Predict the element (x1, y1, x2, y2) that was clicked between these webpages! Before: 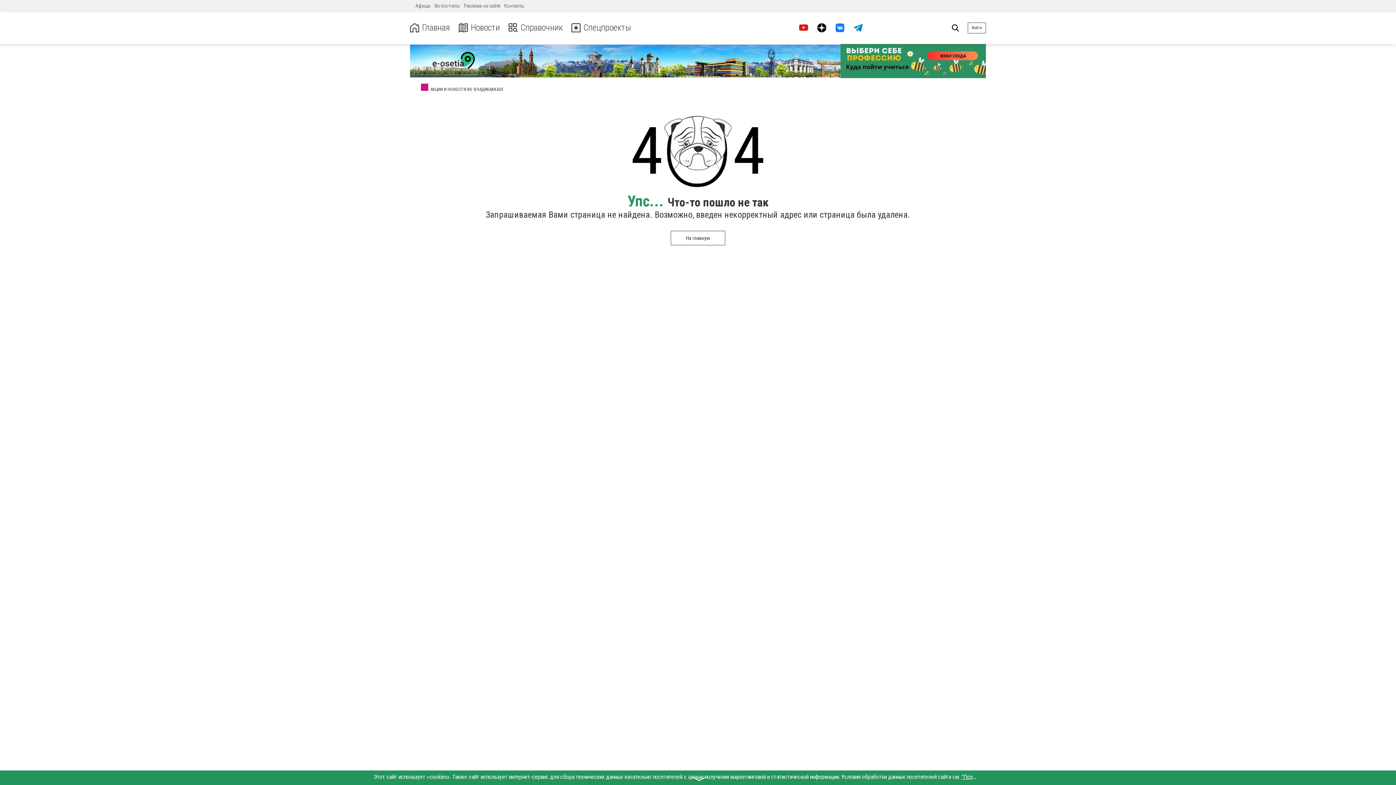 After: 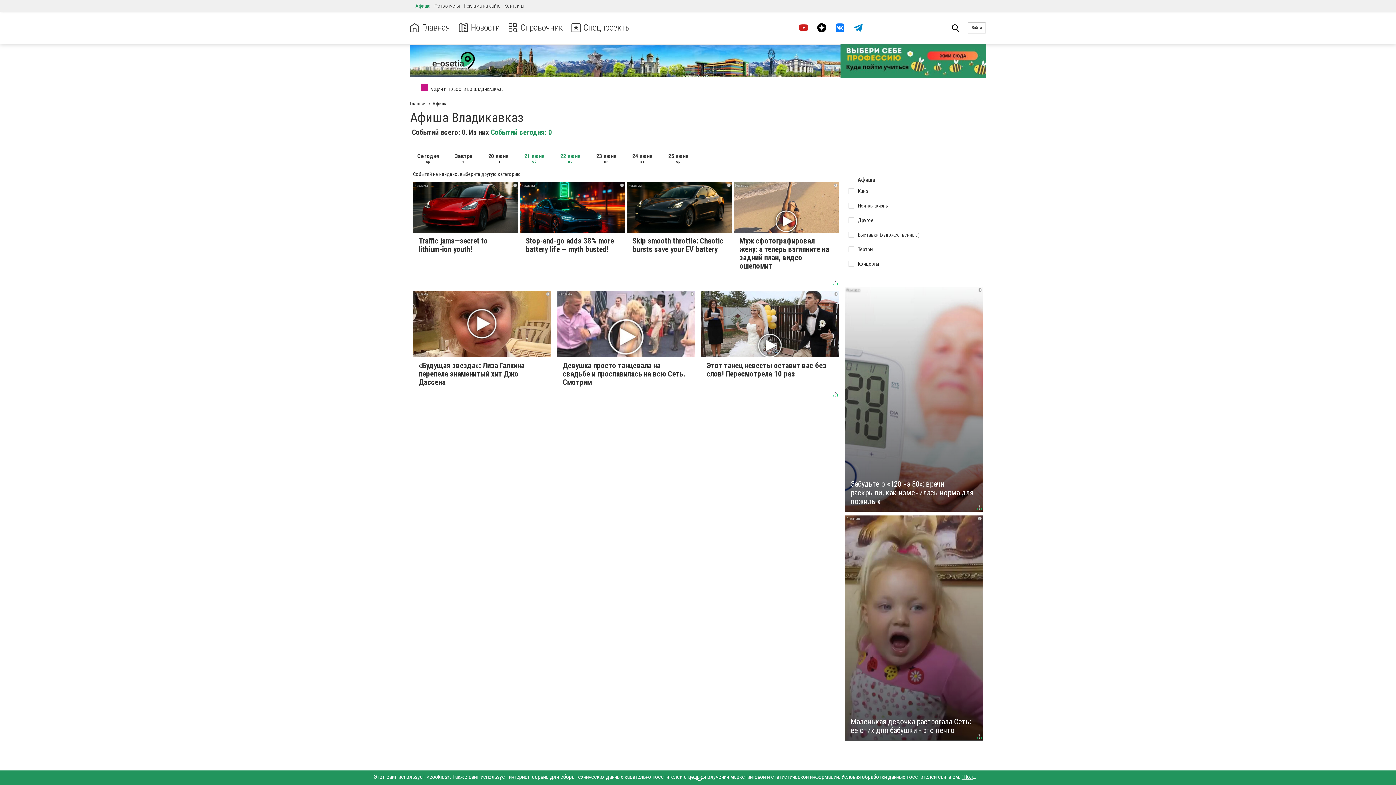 Action: bbox: (415, 2, 430, 8) label: Афиша